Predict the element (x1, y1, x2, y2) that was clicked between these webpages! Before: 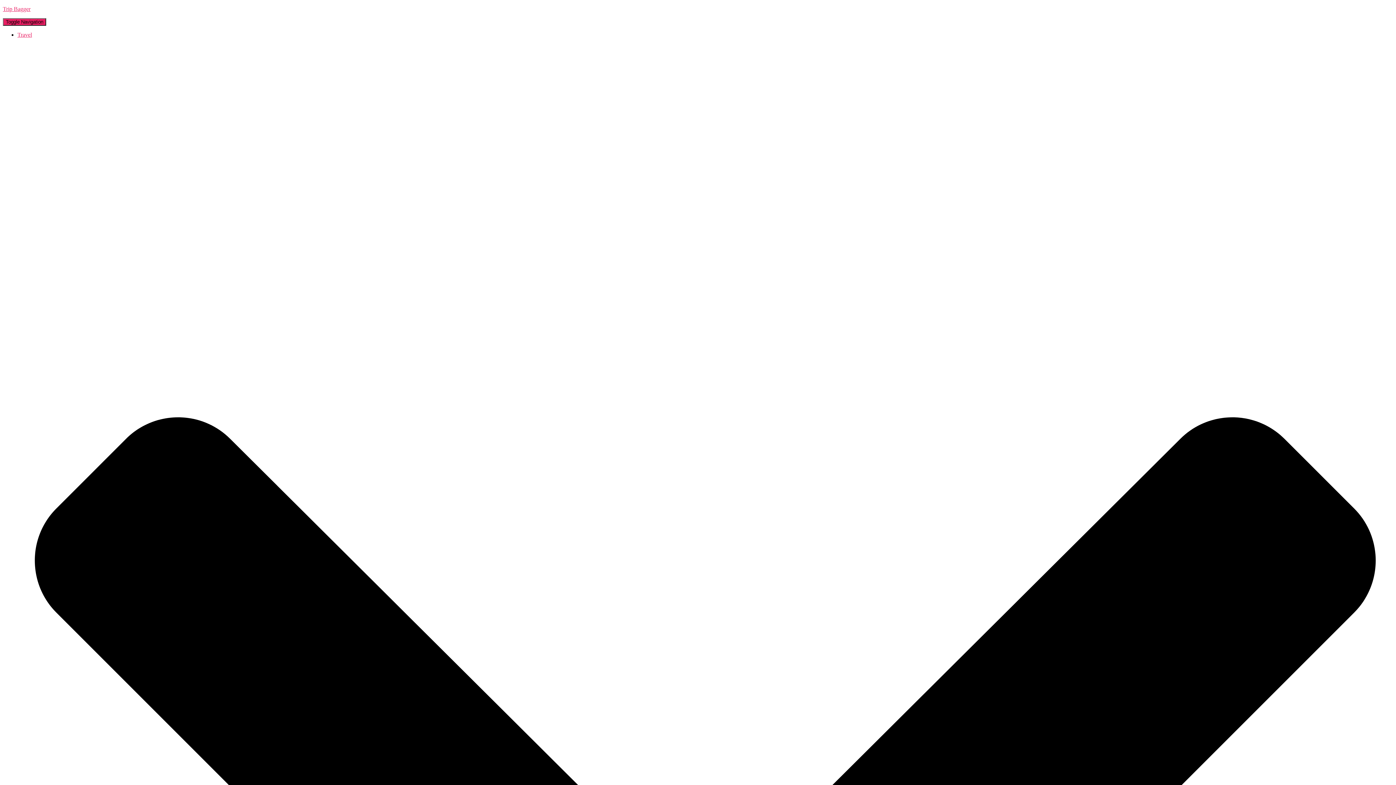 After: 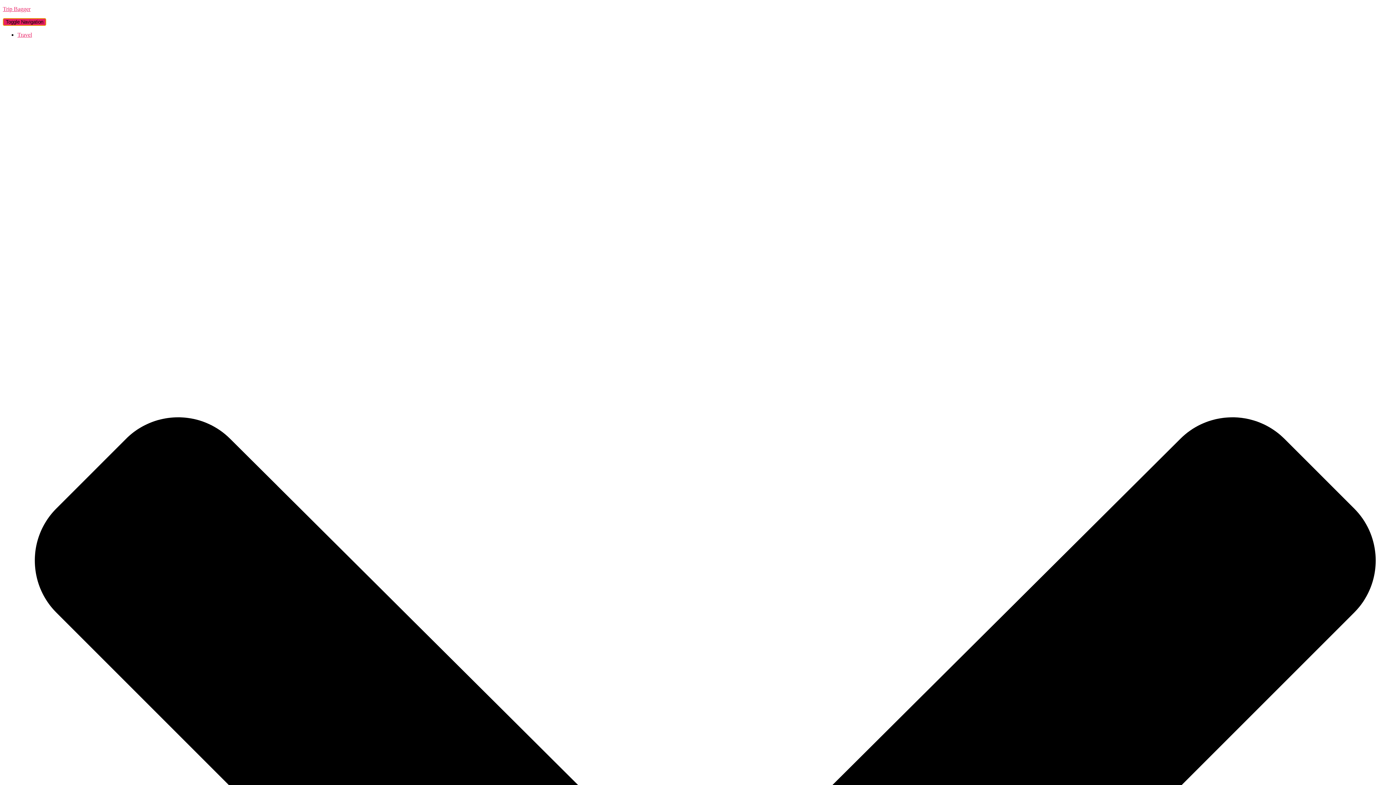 Action: bbox: (2, 18, 46, 25) label: Toggle Navigation